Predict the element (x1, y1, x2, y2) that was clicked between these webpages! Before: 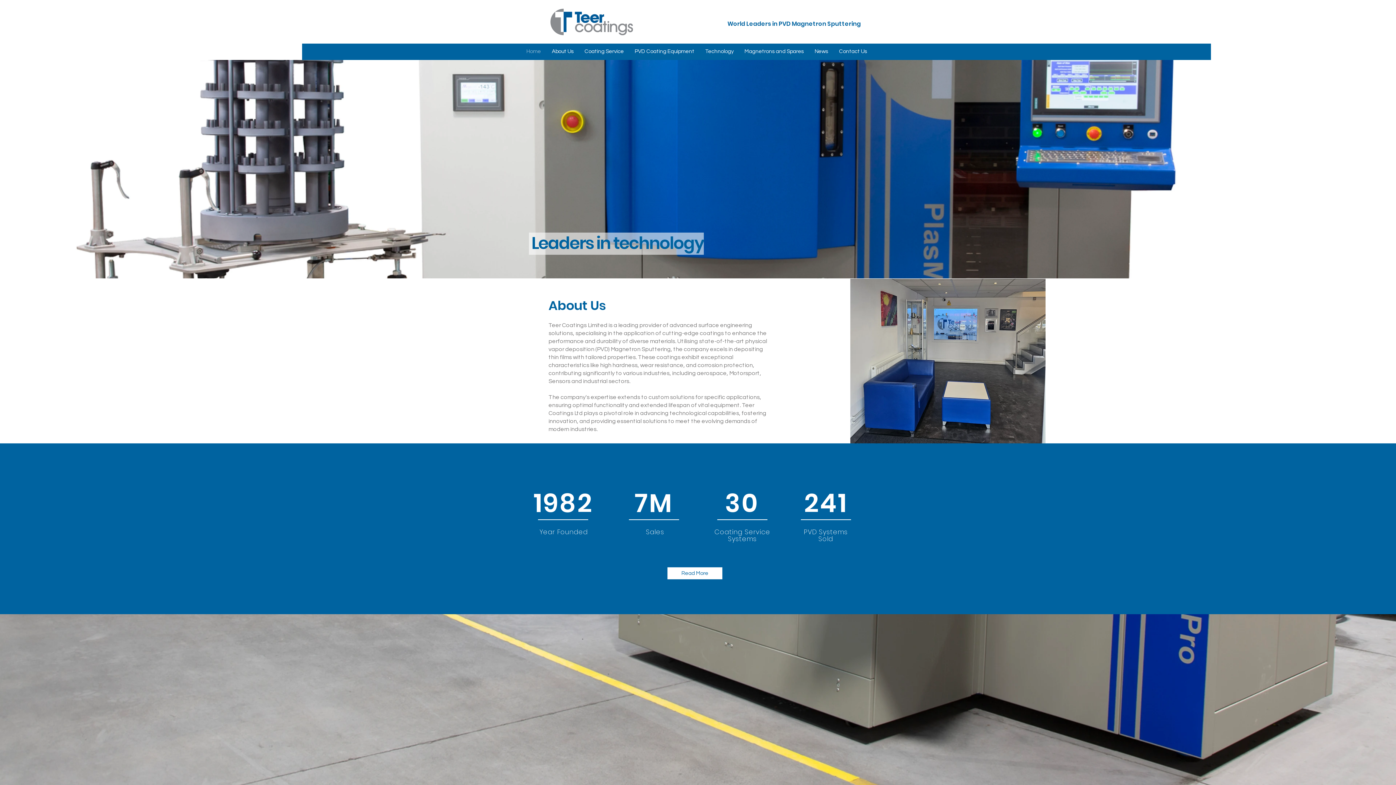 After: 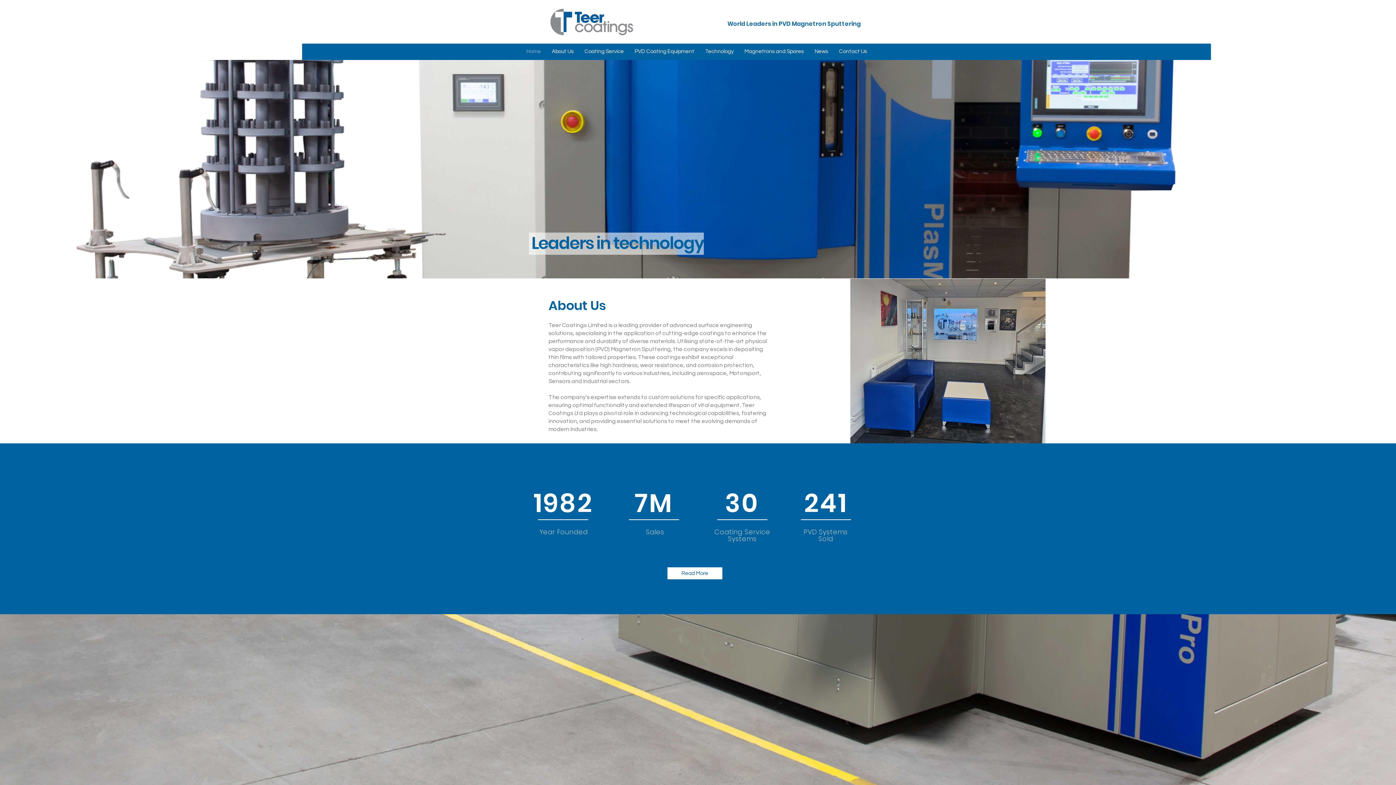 Action: label: Magnetrons and Spares bbox: (739, 46, 809, 56)